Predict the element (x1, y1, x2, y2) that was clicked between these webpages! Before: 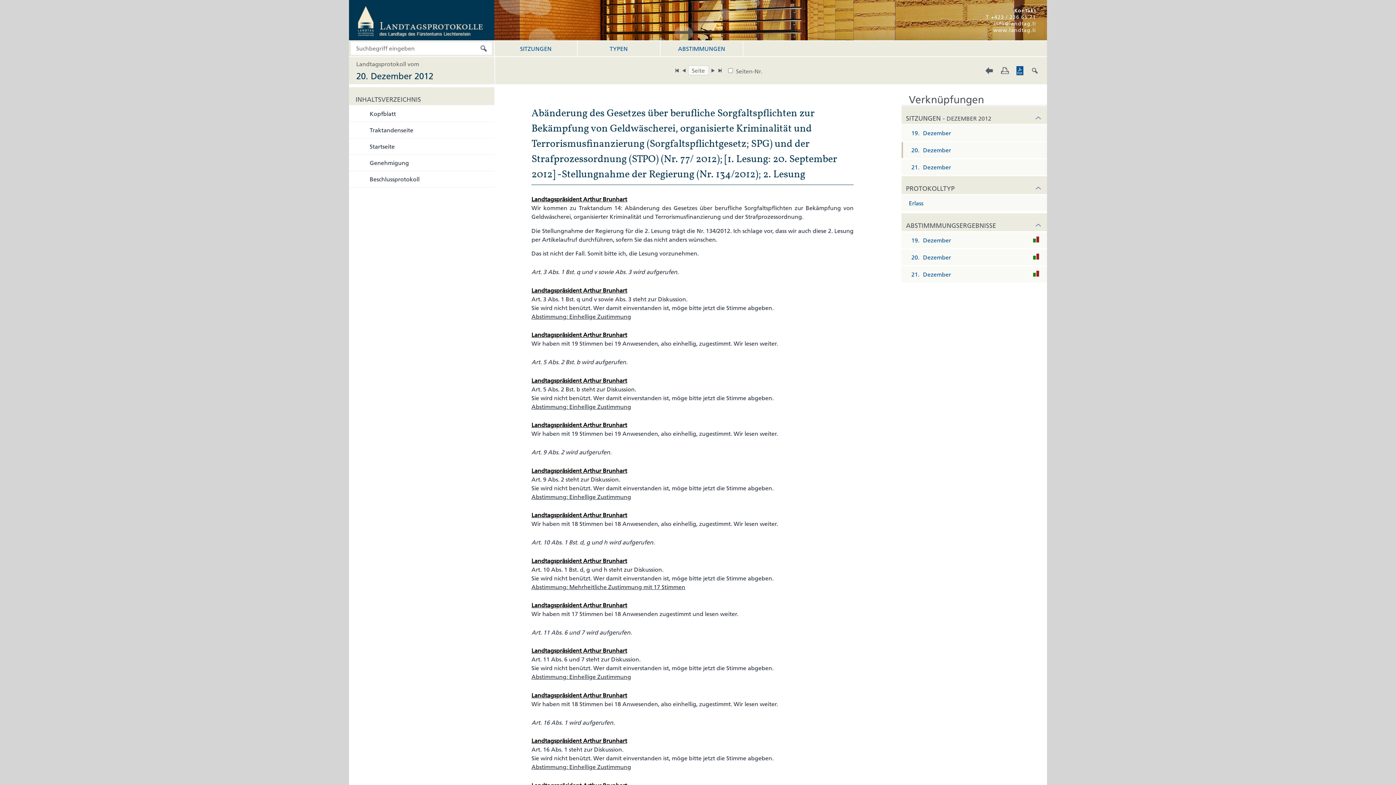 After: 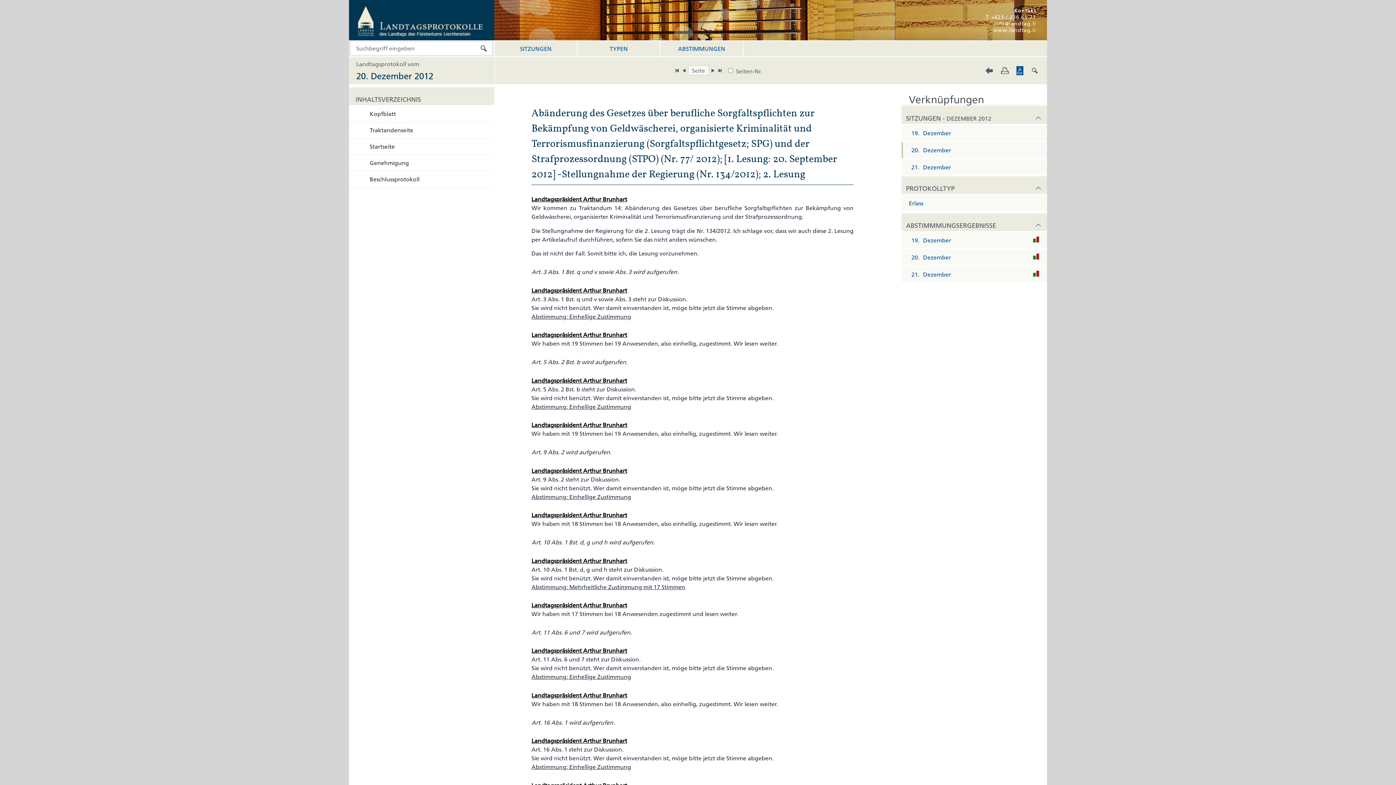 Action: label: 20.
Dezember bbox: (901, 248, 1047, 265)